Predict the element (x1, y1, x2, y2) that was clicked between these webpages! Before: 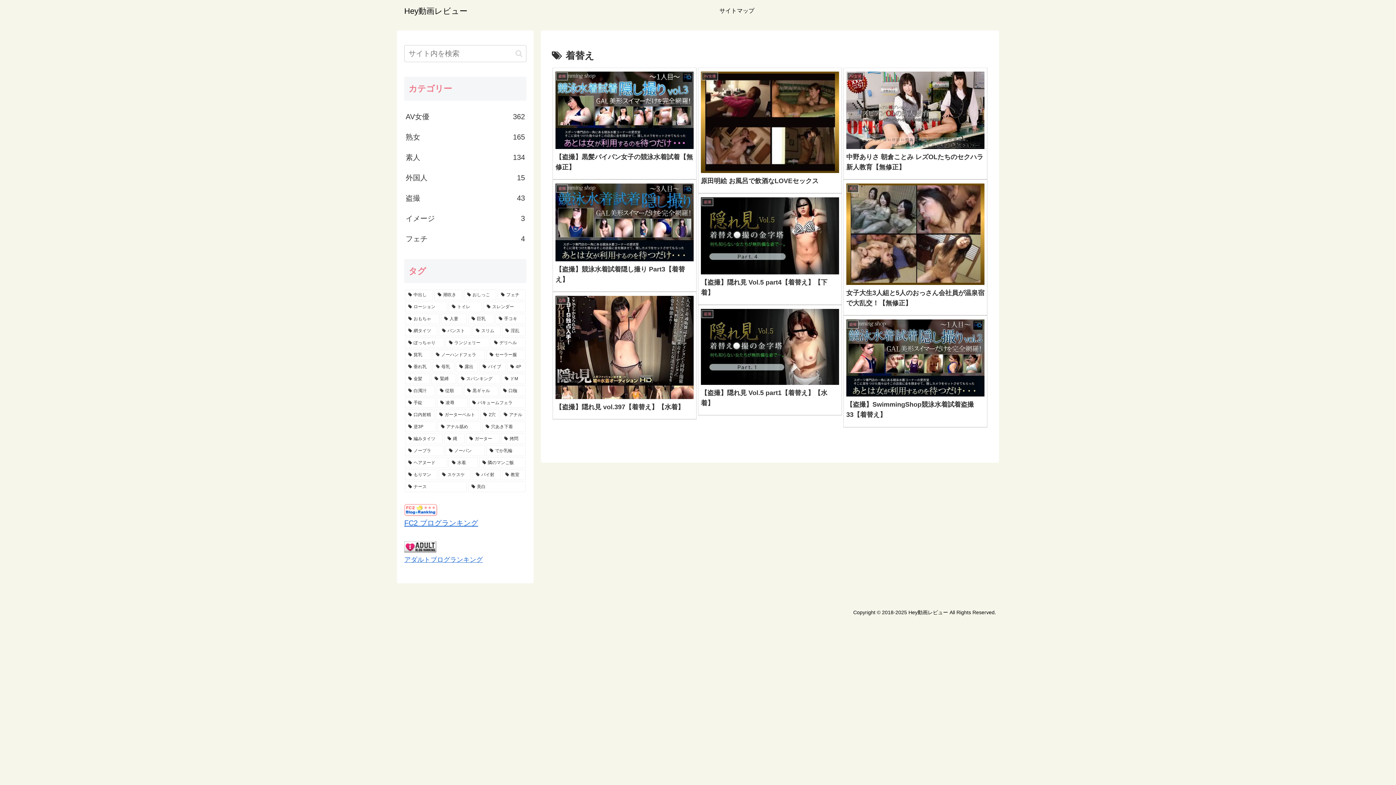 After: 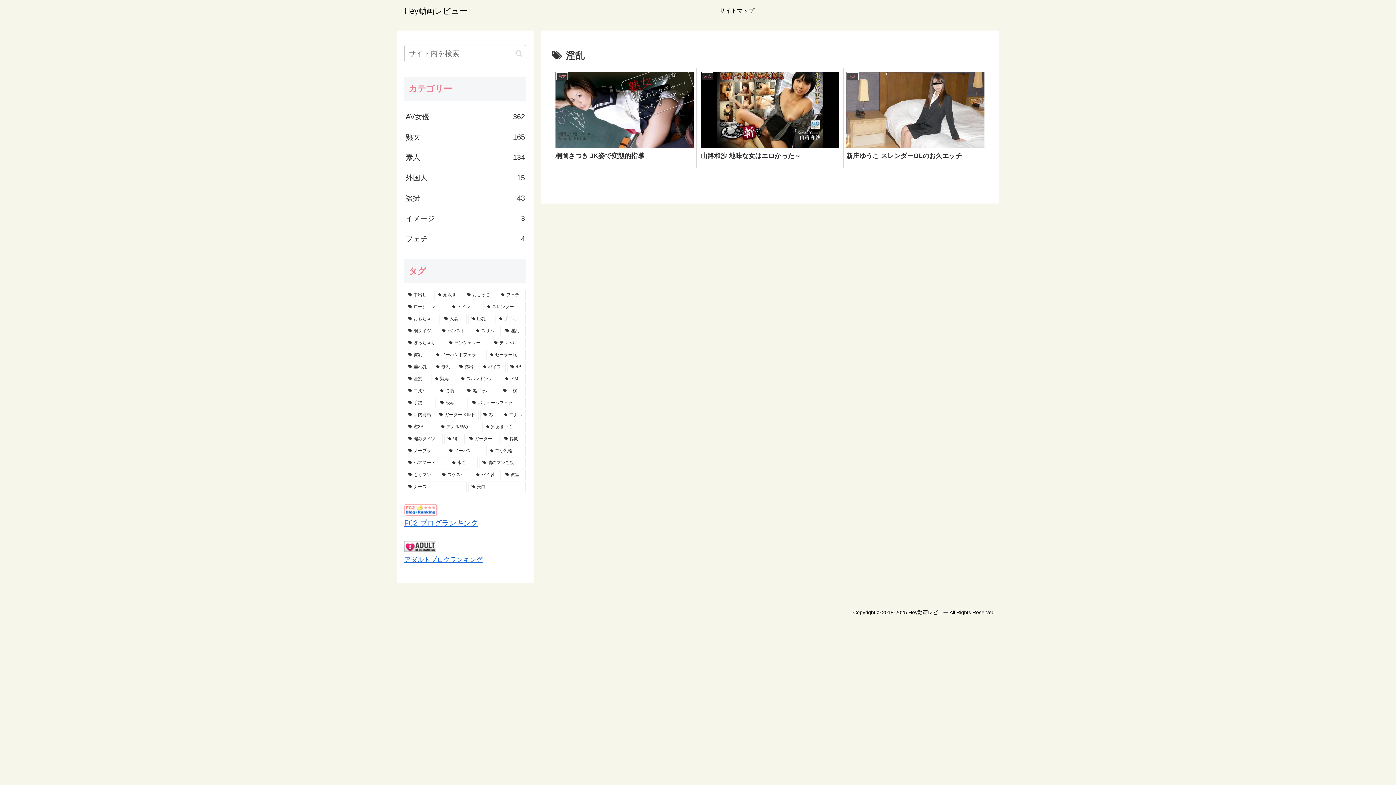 Action: label: 淫乱 (3個の項目) bbox: (502, 325, 525, 336)